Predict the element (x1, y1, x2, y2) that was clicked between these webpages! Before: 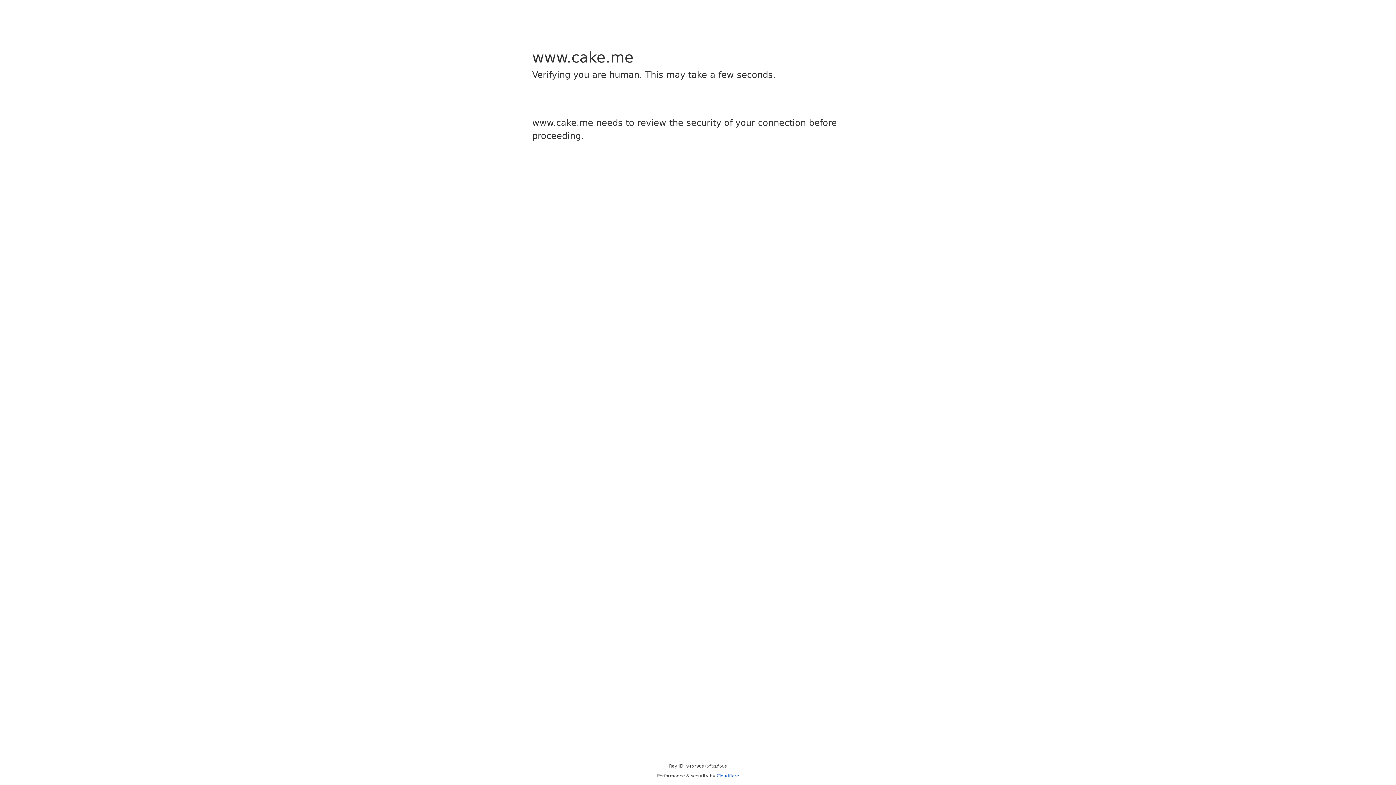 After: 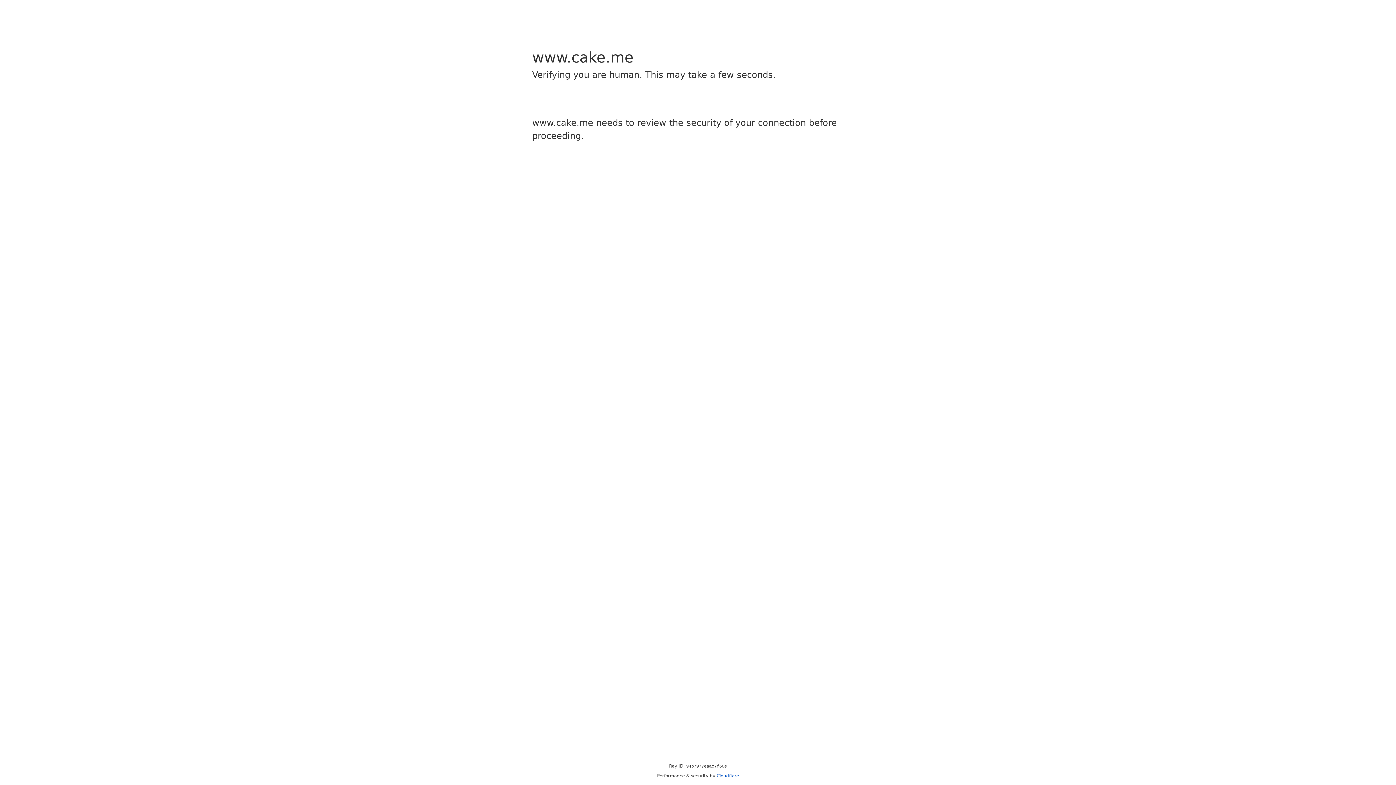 Action: bbox: (716, 773, 739, 778) label: Cloudflare